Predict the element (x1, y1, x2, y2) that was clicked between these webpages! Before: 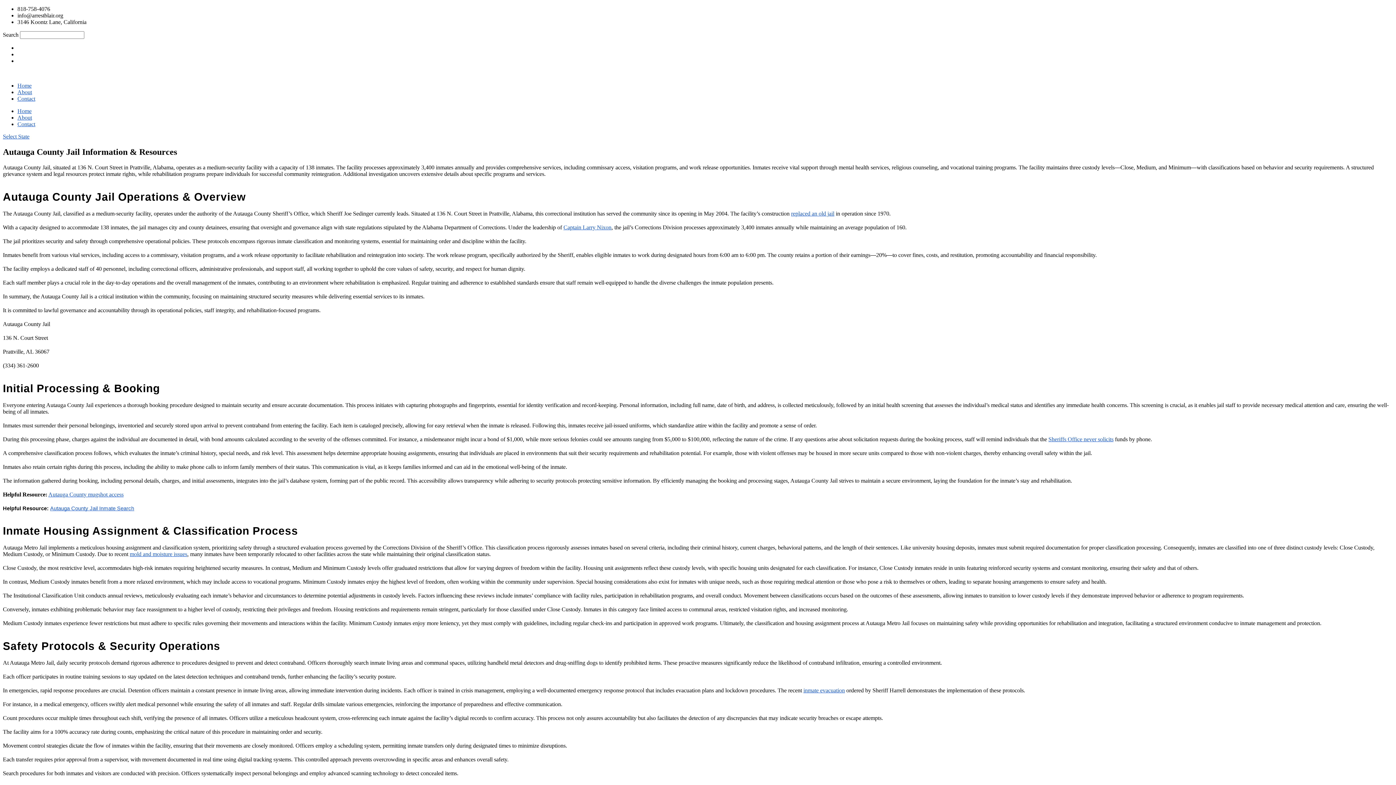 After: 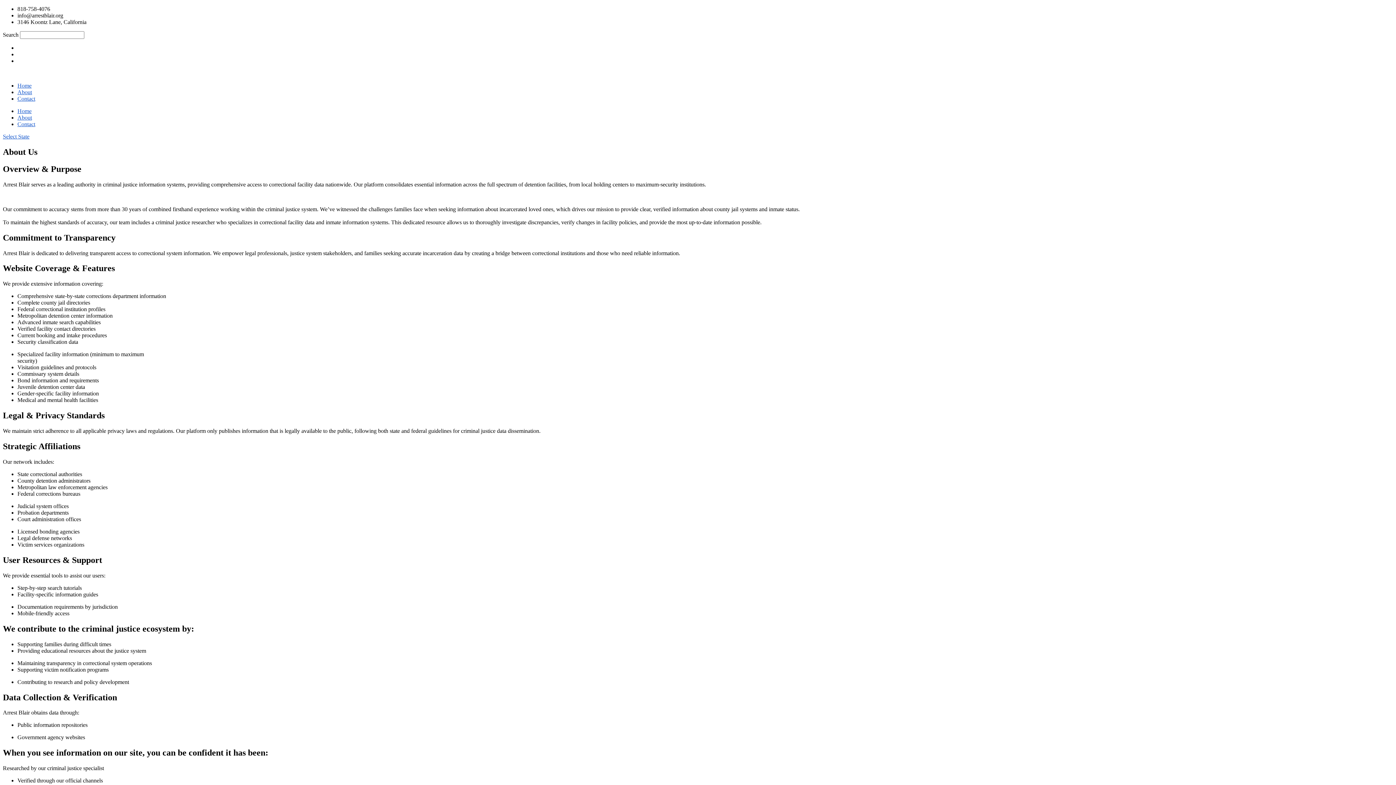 Action: bbox: (17, 114, 32, 120) label: About